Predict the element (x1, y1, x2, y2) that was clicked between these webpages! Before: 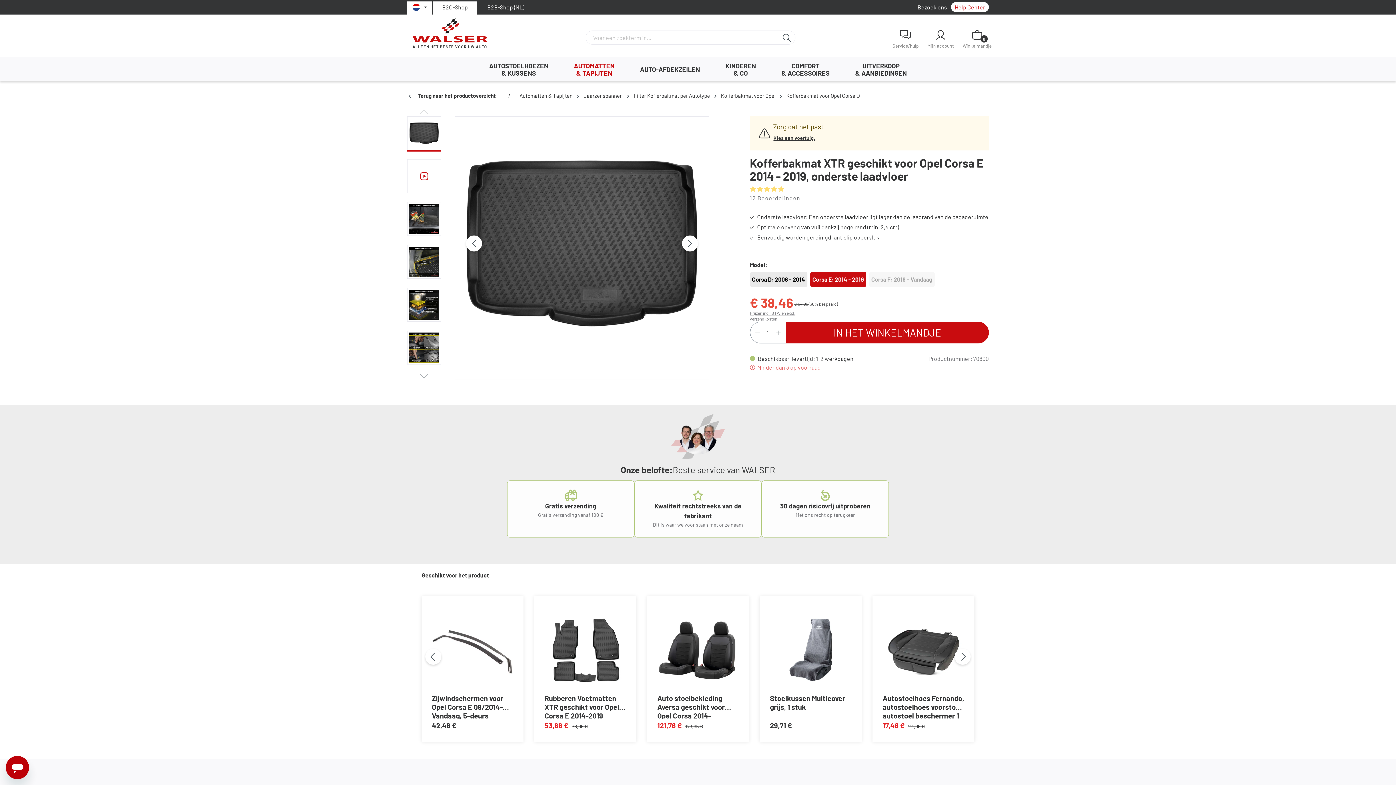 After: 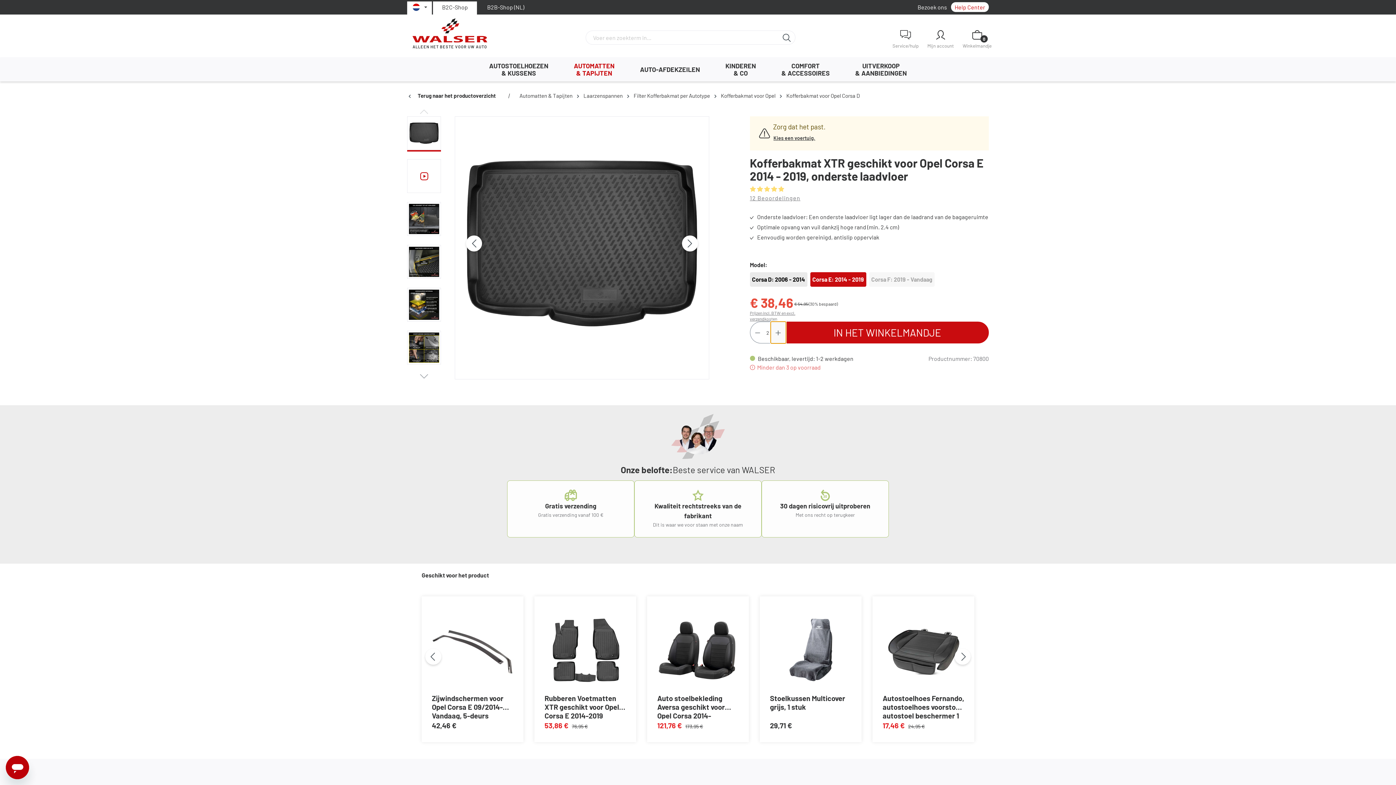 Action: bbox: (770, 321, 786, 343) label: Hoeveelheid verhogen